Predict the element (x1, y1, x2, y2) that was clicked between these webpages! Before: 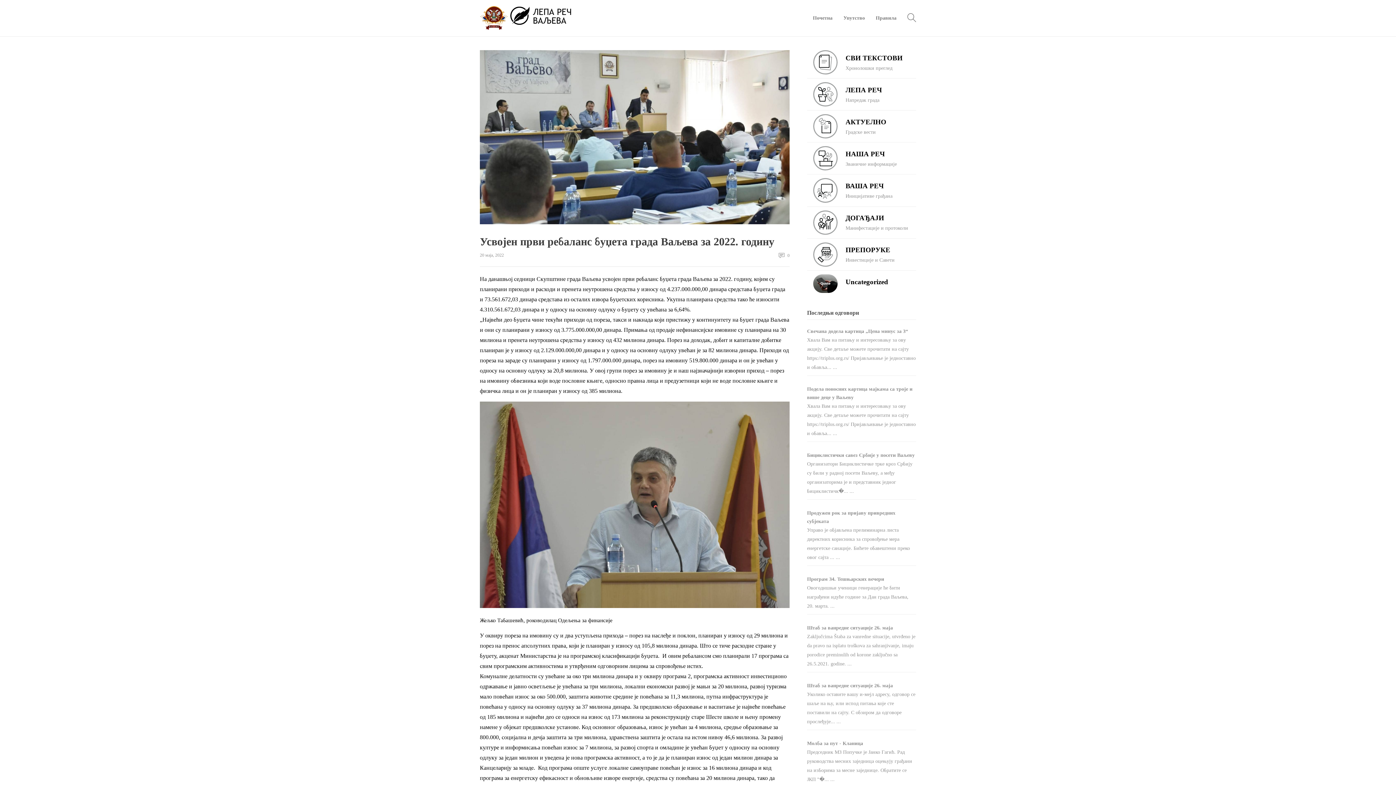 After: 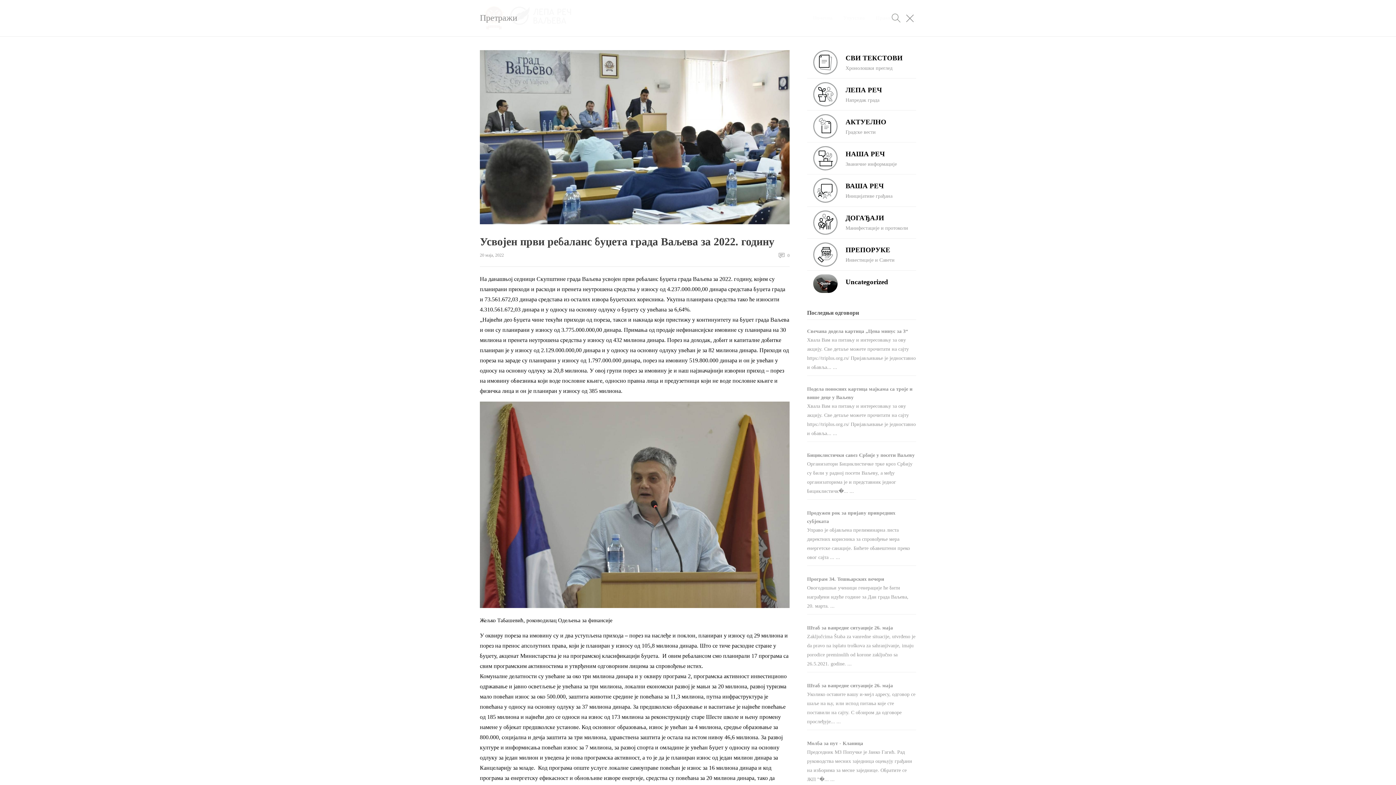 Action: bbox: (907, 0, 916, 36)